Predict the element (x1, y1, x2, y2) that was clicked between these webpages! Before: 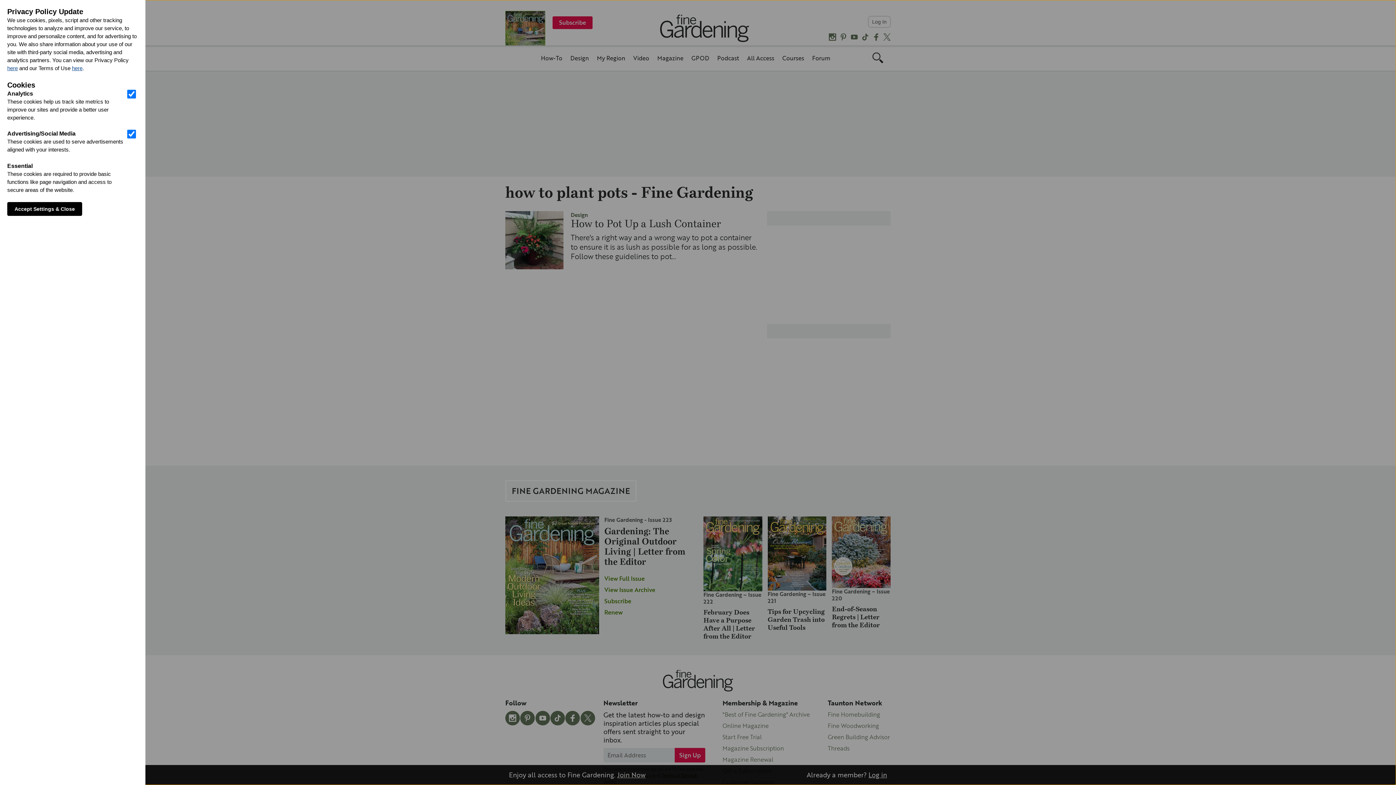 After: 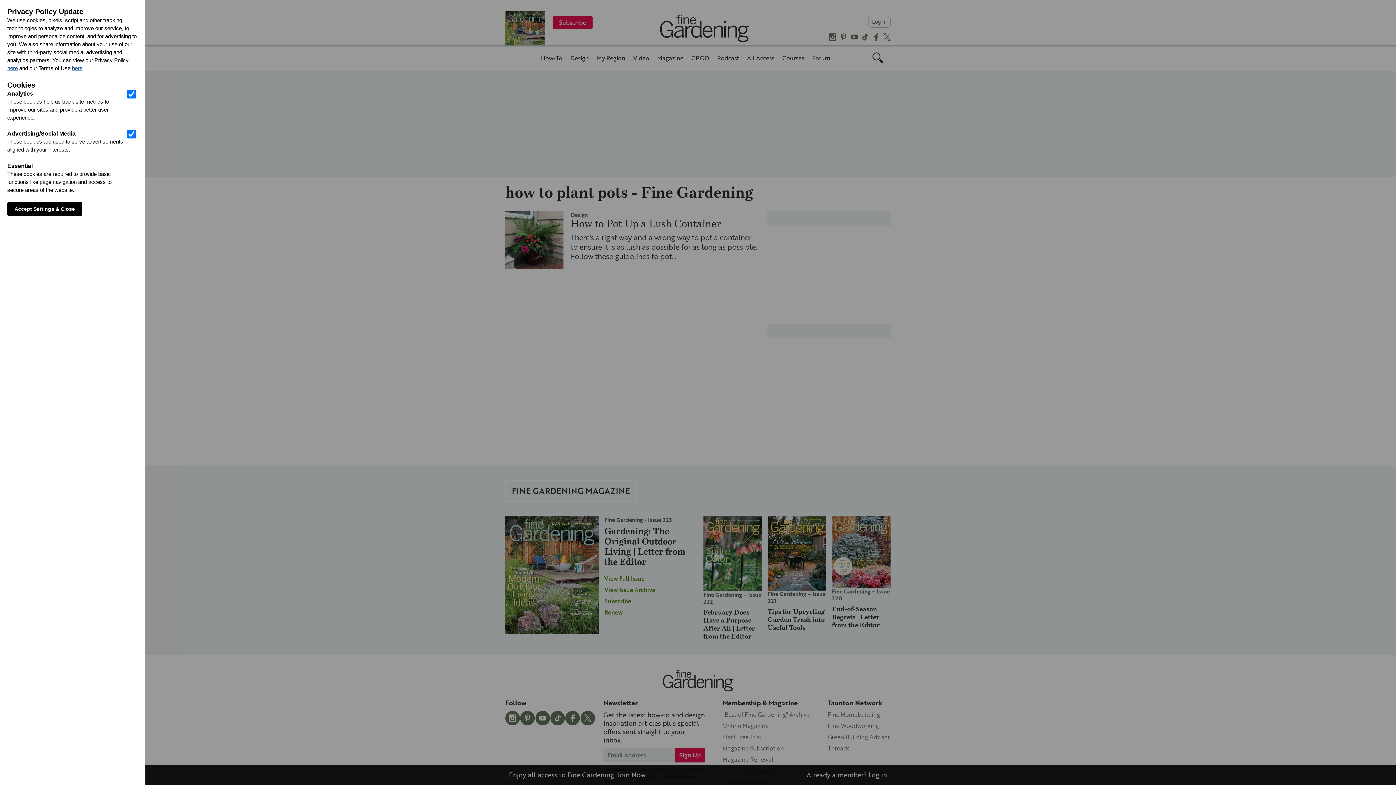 Action: bbox: (7, 65, 17, 71) label: here